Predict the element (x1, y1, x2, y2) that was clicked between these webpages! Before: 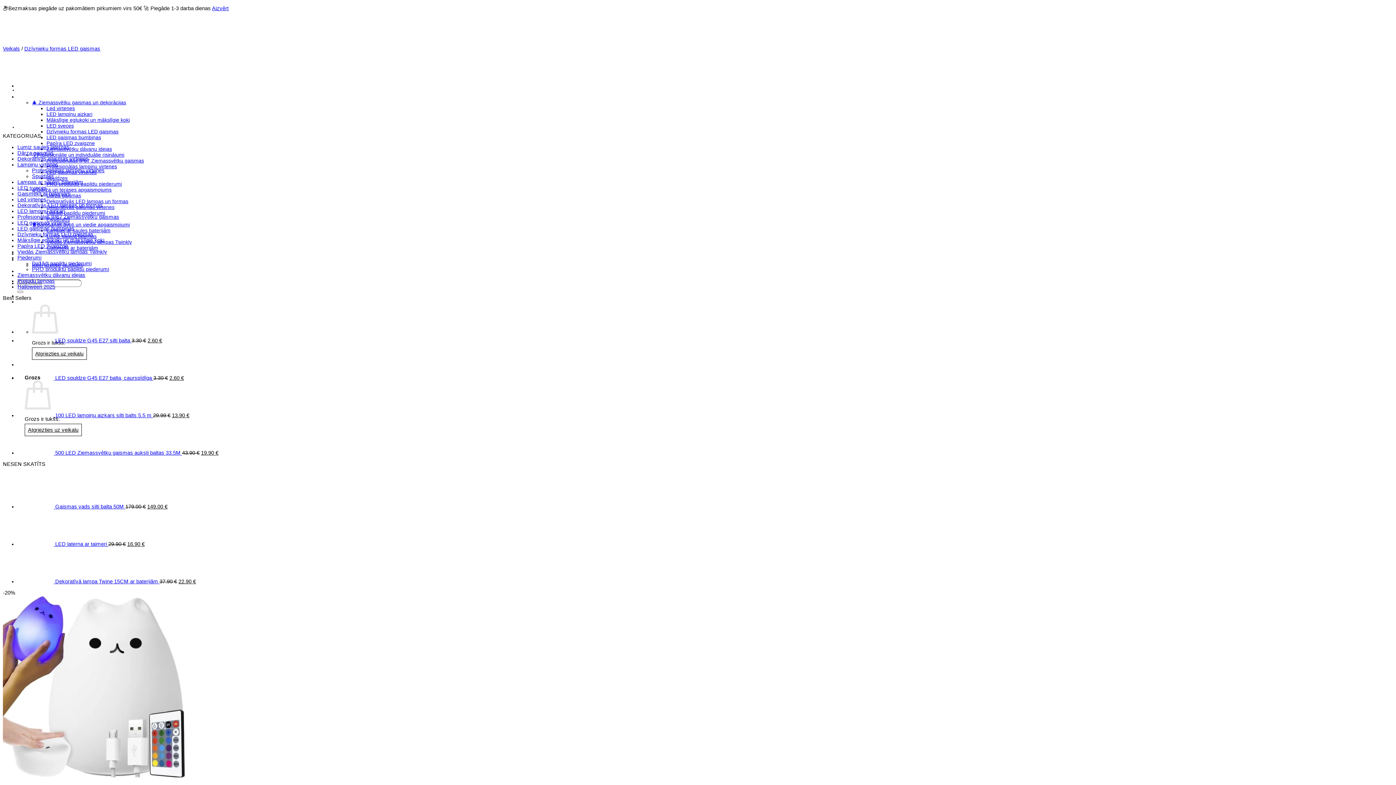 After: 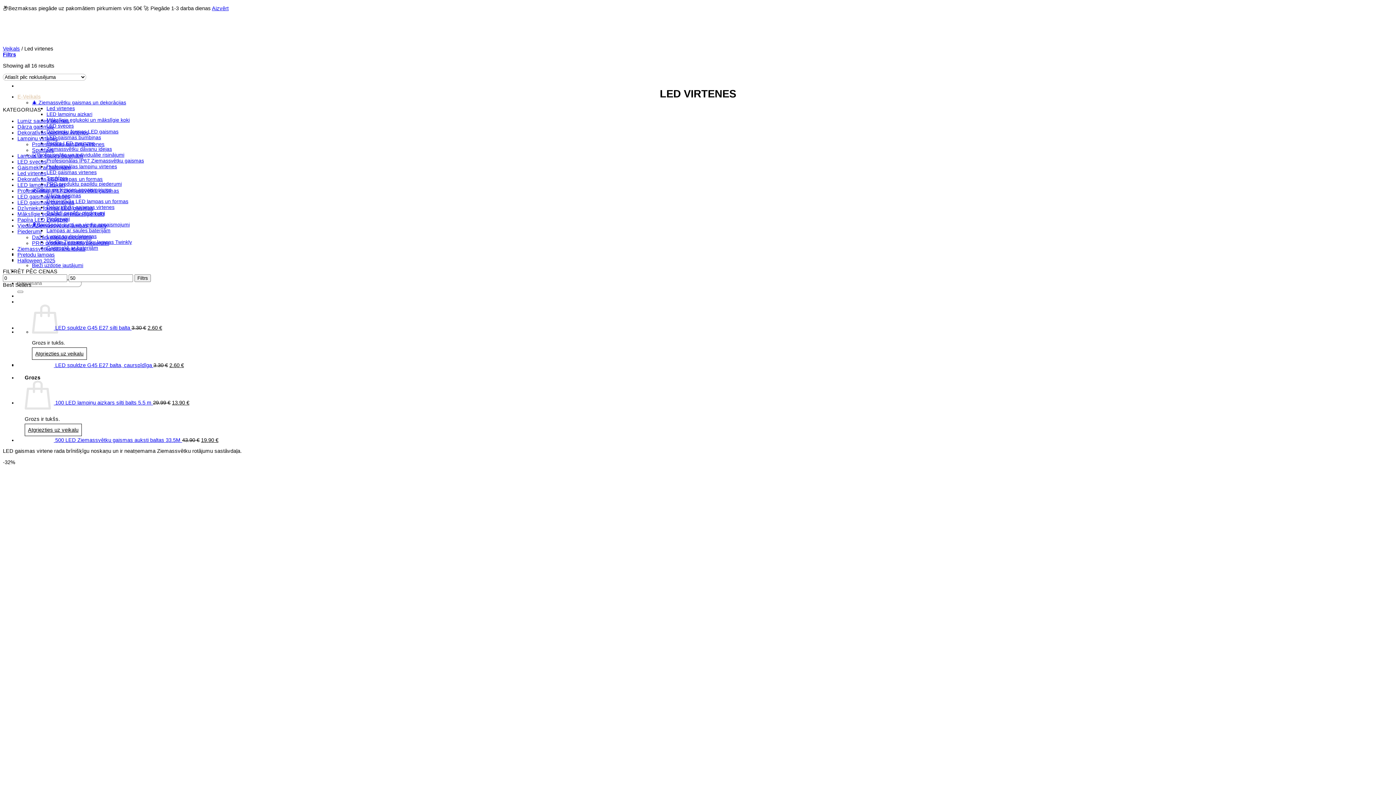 Action: bbox: (46, 105, 74, 111) label: Led virtenes